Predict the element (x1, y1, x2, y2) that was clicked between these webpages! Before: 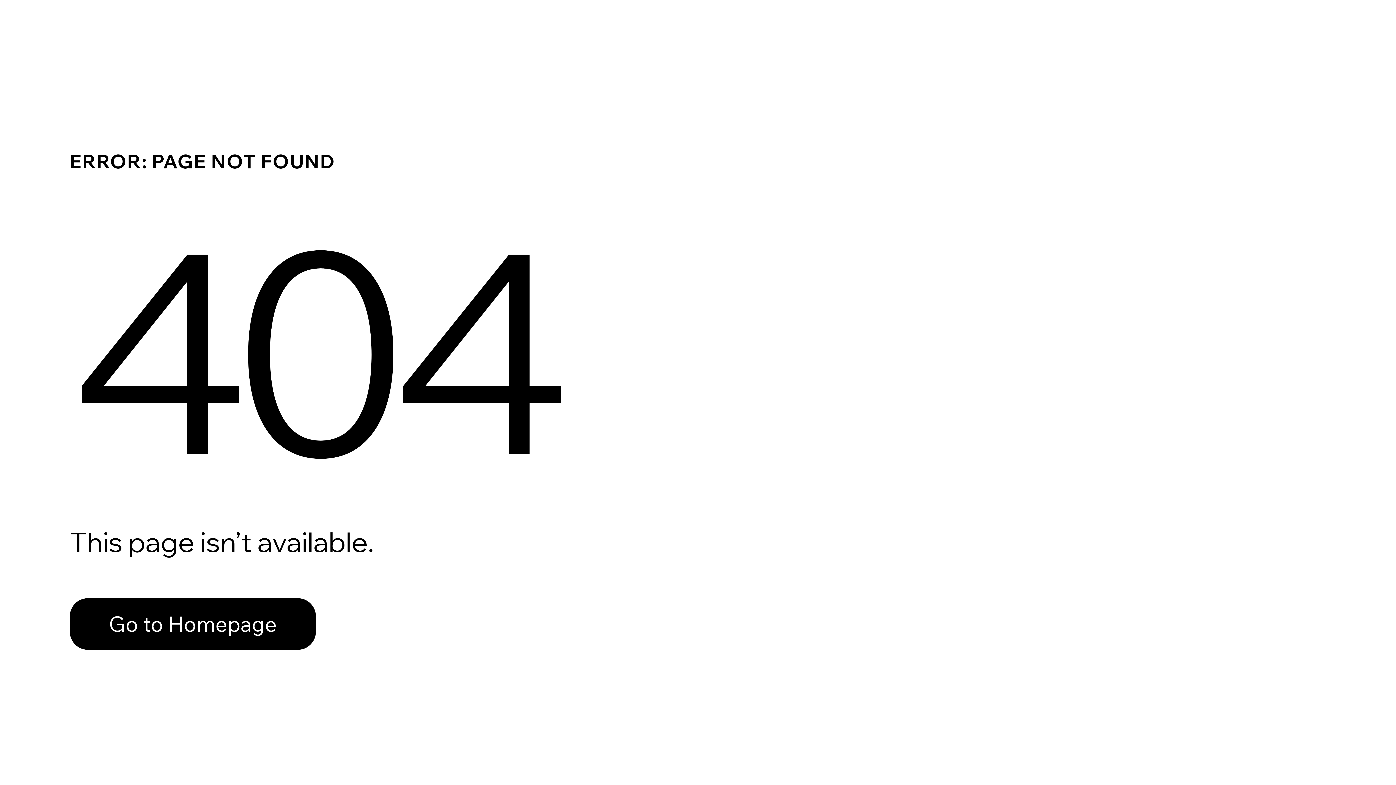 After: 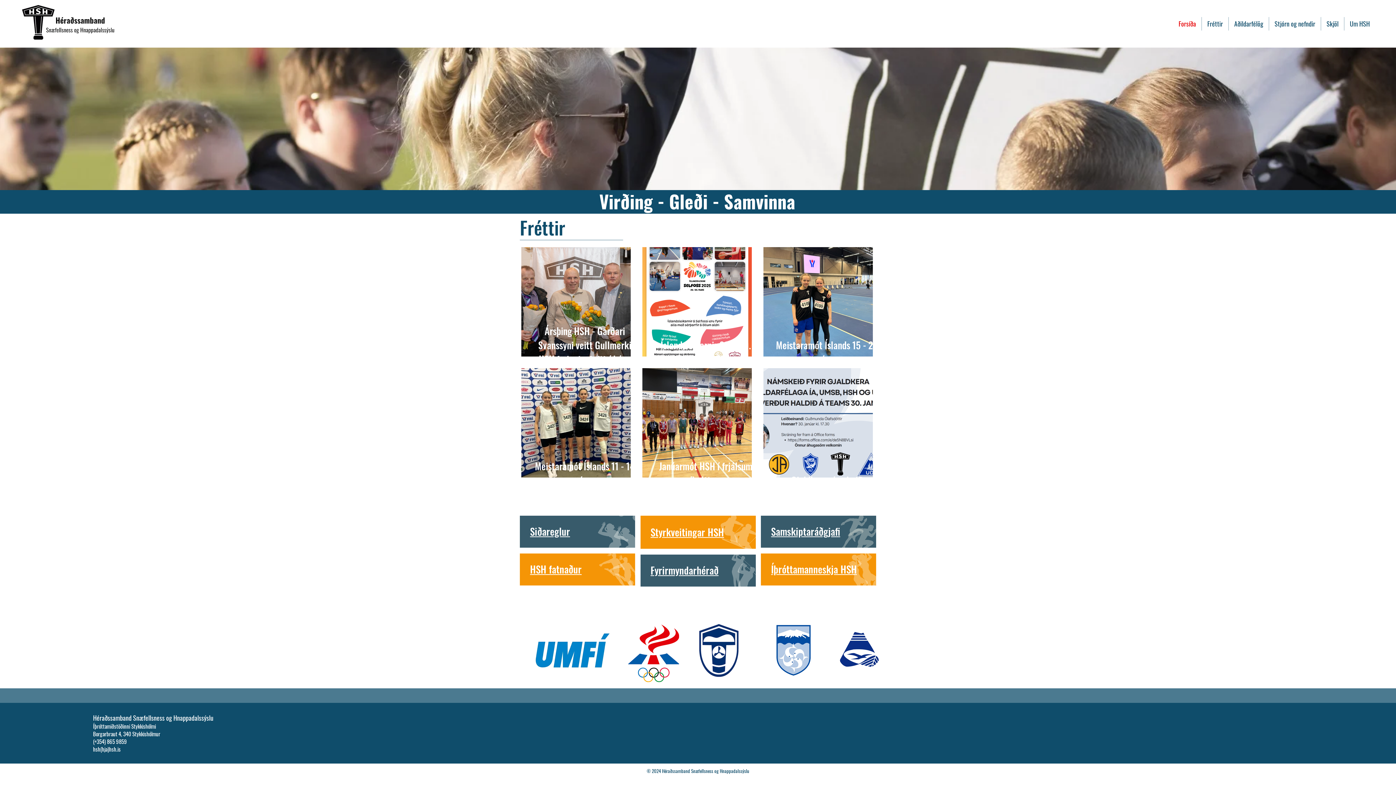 Action: label: Go to Homepage bbox: (69, 582, 768, 659)